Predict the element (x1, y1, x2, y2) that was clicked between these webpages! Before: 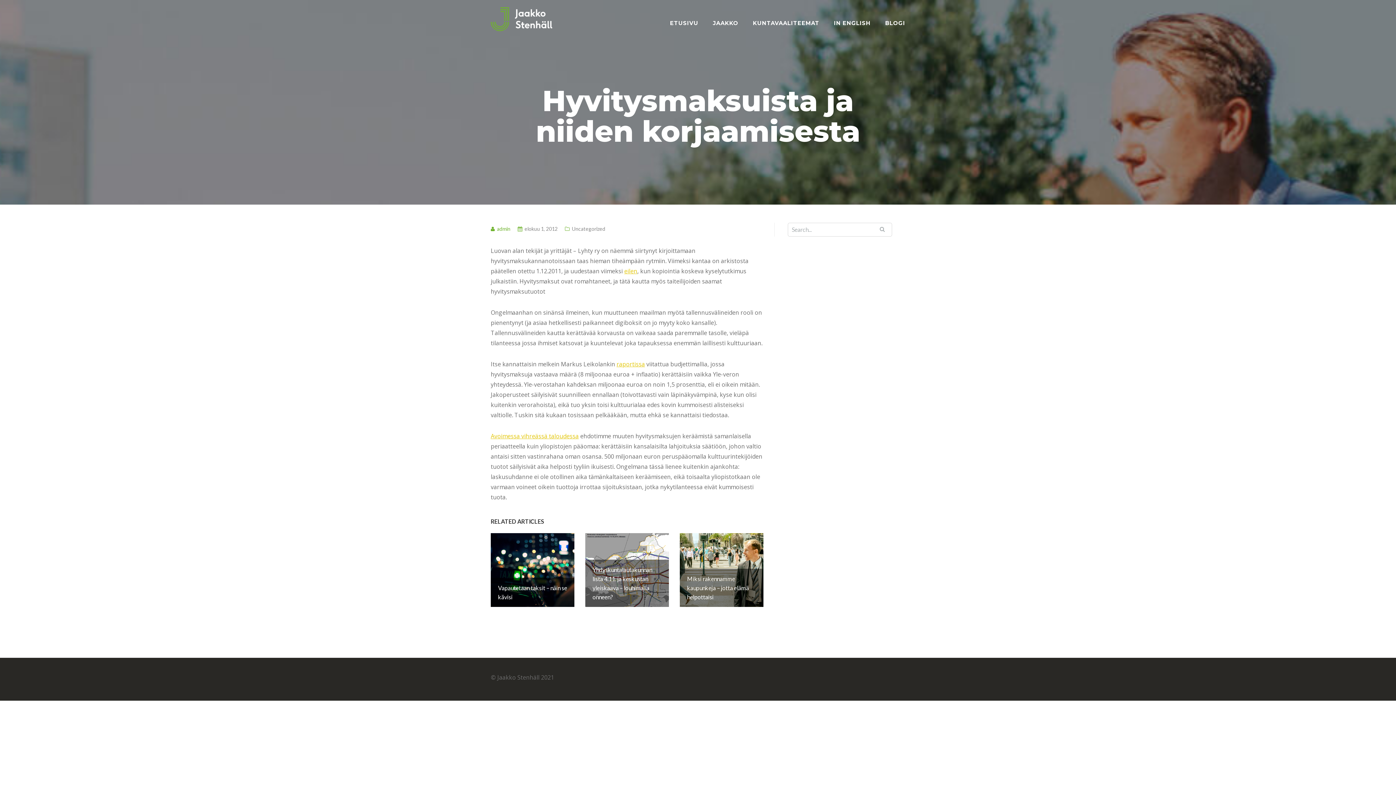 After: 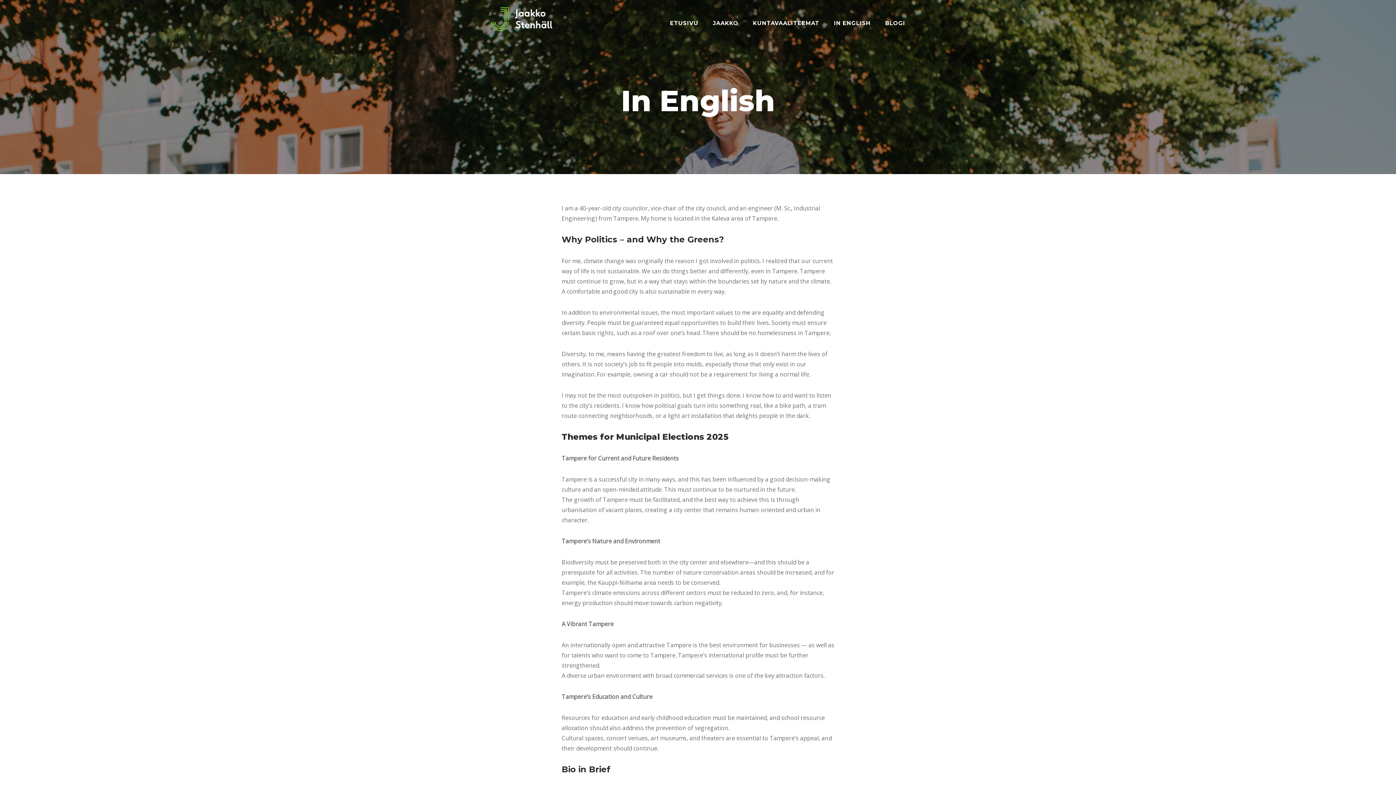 Action: label: IN ENGLISH bbox: (834, 19, 870, 26)